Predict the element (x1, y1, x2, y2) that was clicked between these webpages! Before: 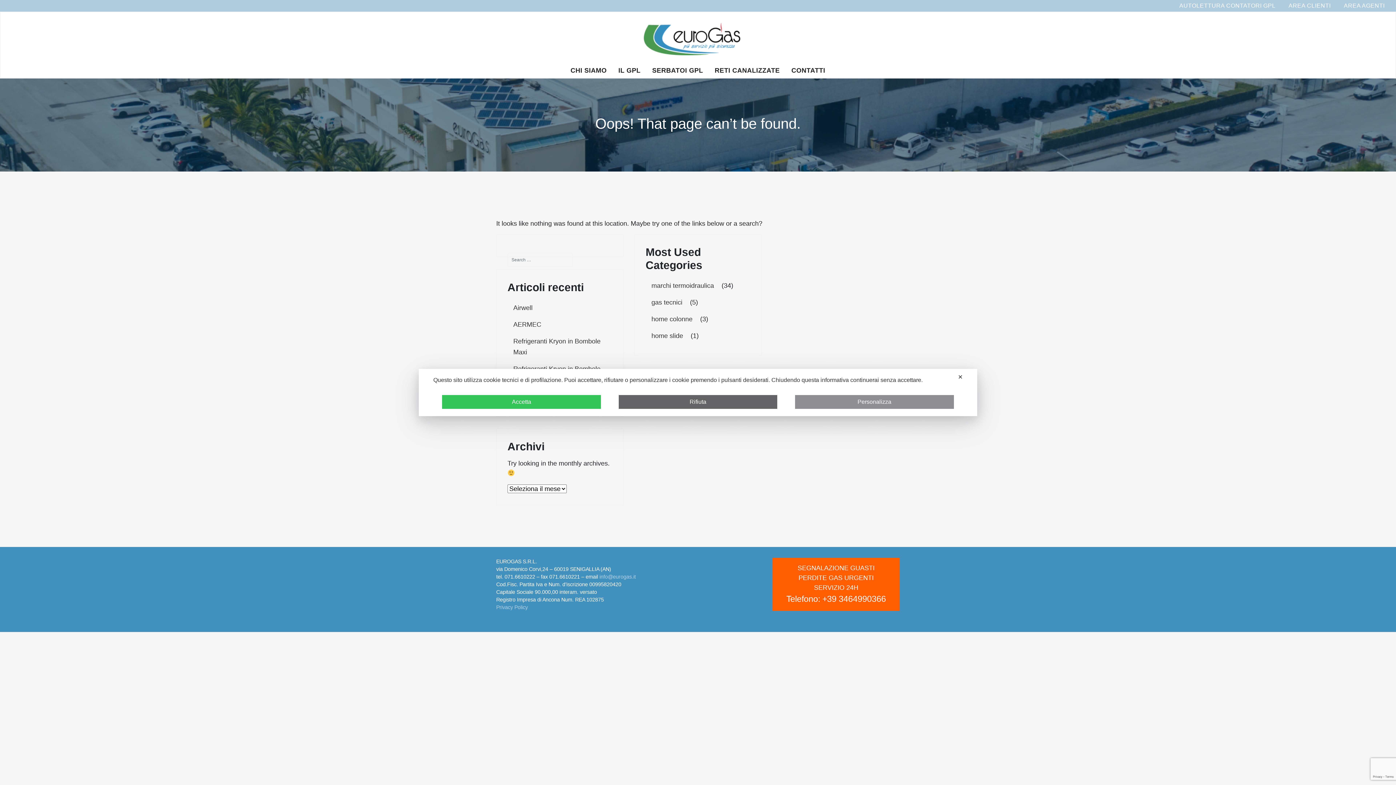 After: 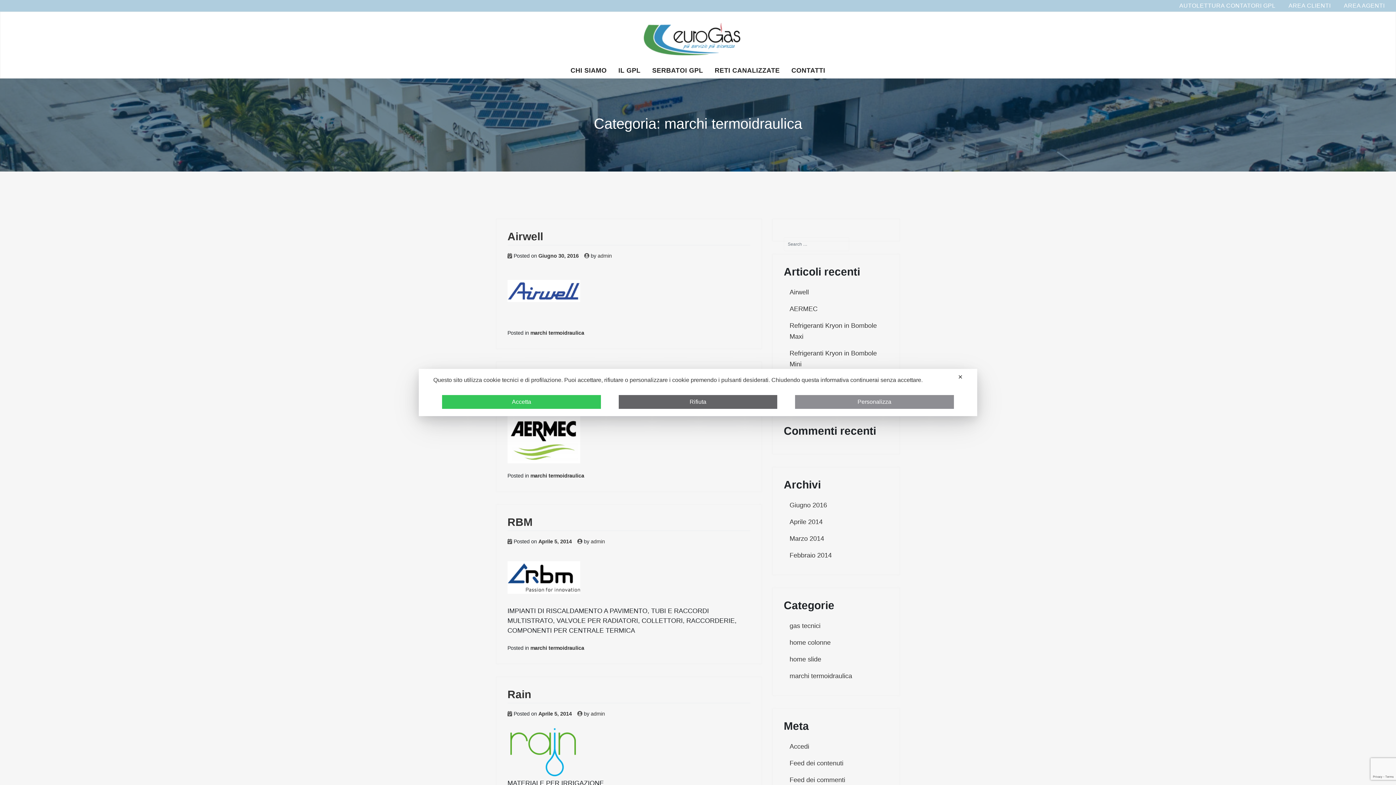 Action: label: marchi termoidraulica bbox: (645, 277, 720, 294)